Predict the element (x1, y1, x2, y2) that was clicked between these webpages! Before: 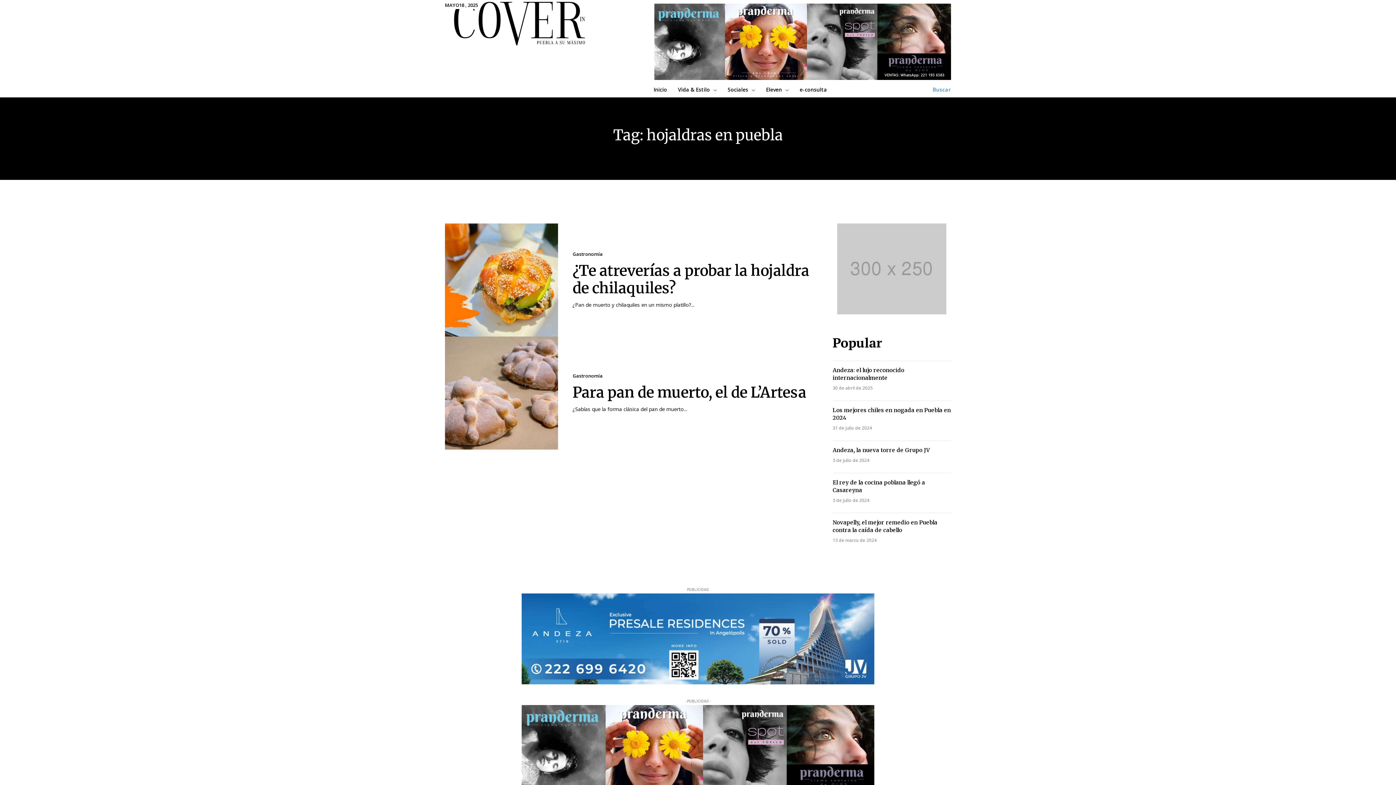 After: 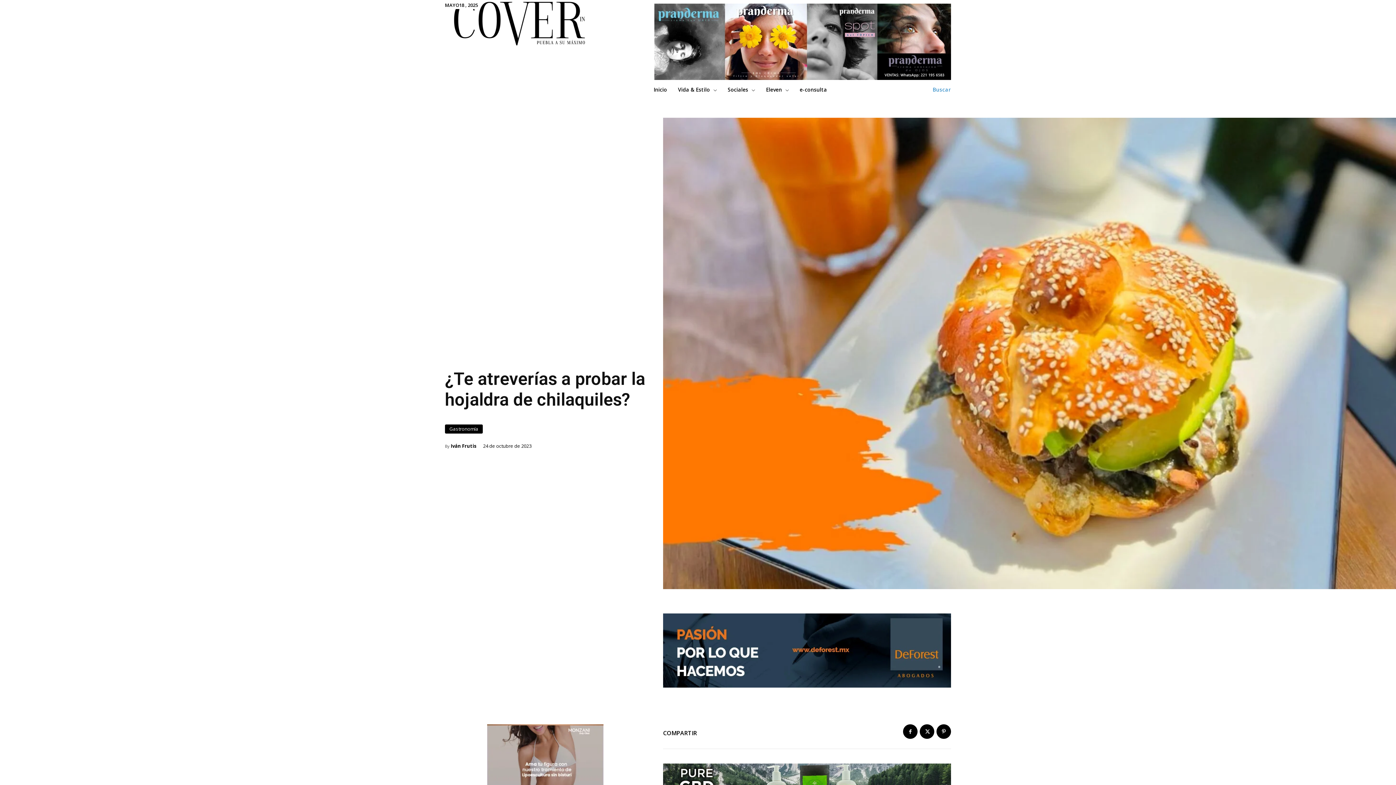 Action: bbox: (445, 223, 558, 336)